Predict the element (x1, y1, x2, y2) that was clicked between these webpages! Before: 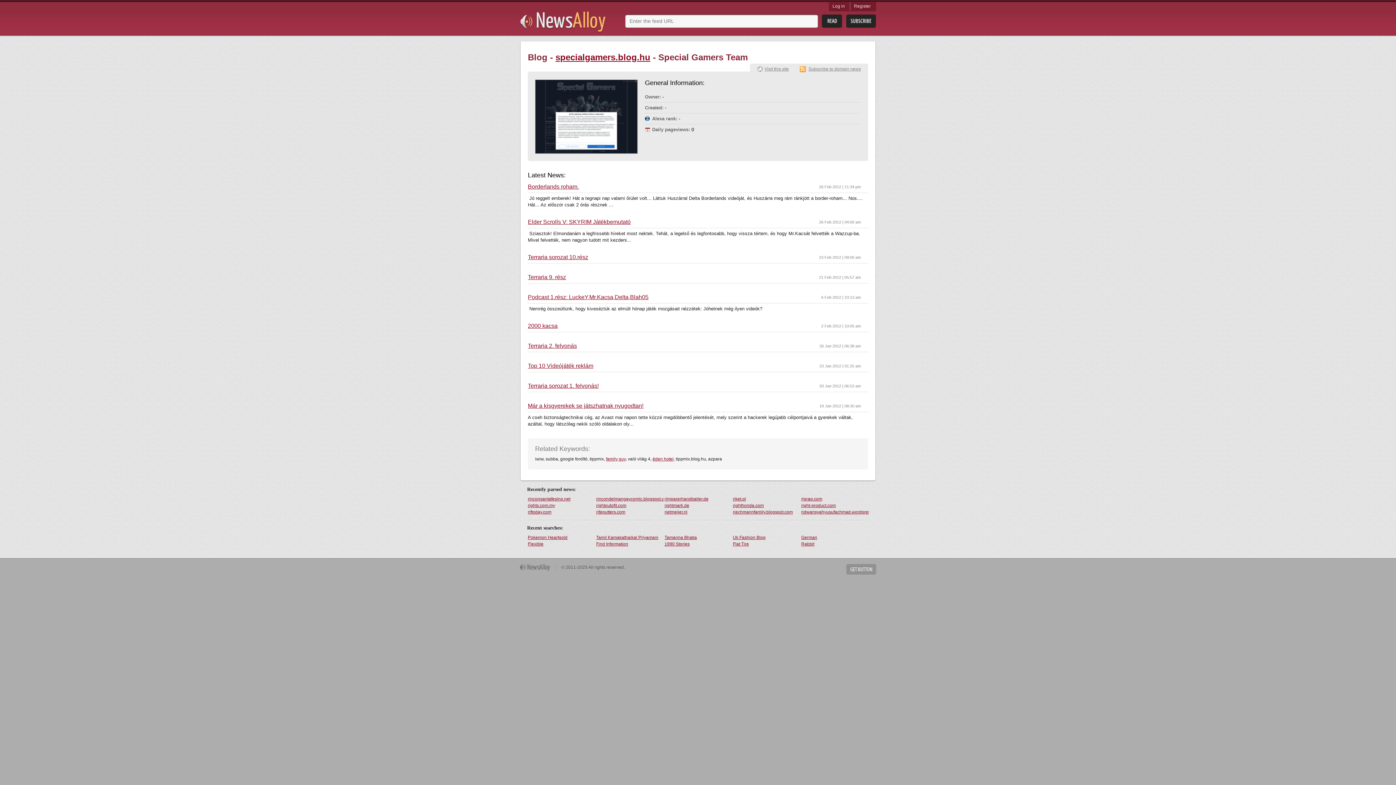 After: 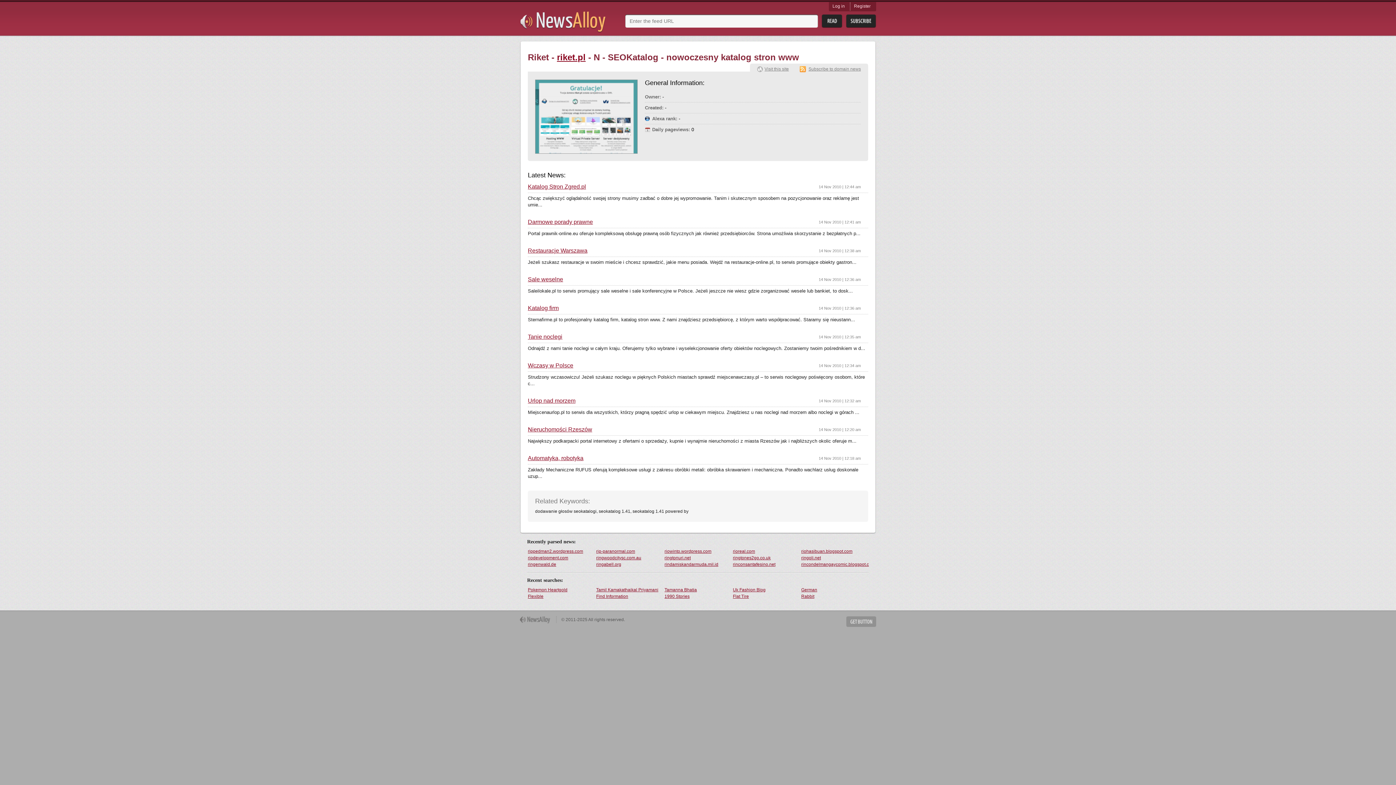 Action: label: riket.pl bbox: (732, 496, 800, 502)